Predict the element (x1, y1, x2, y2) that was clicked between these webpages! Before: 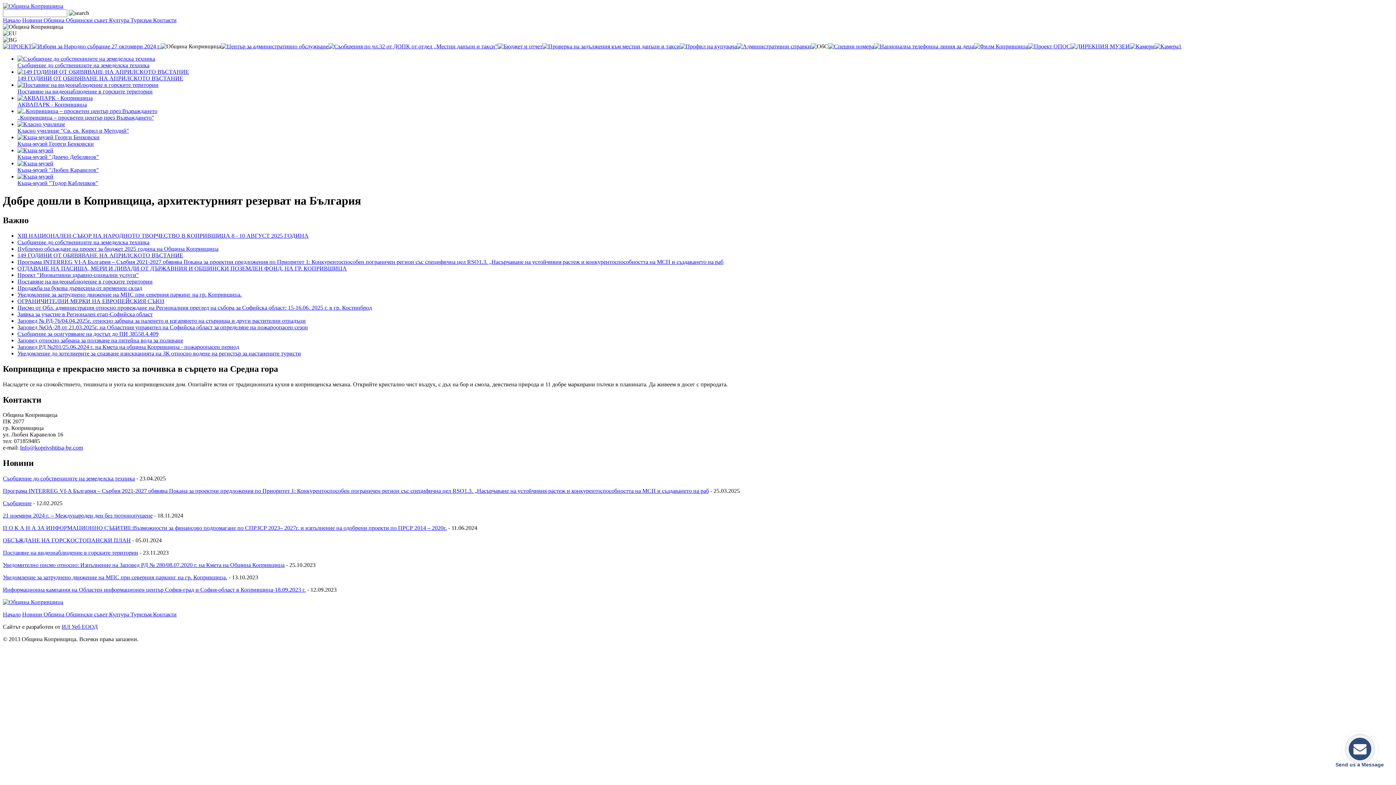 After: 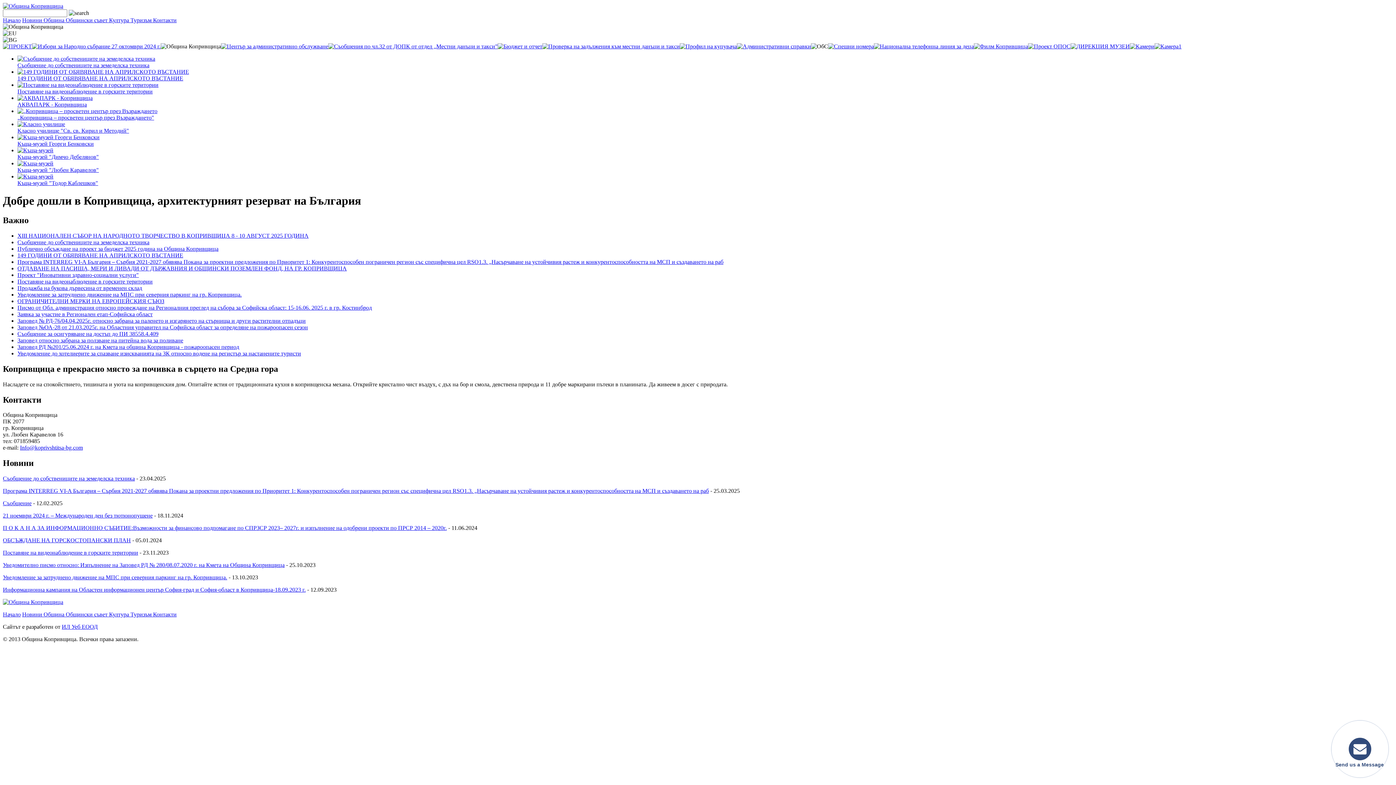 Action: bbox: (2, 2, 63, 9)